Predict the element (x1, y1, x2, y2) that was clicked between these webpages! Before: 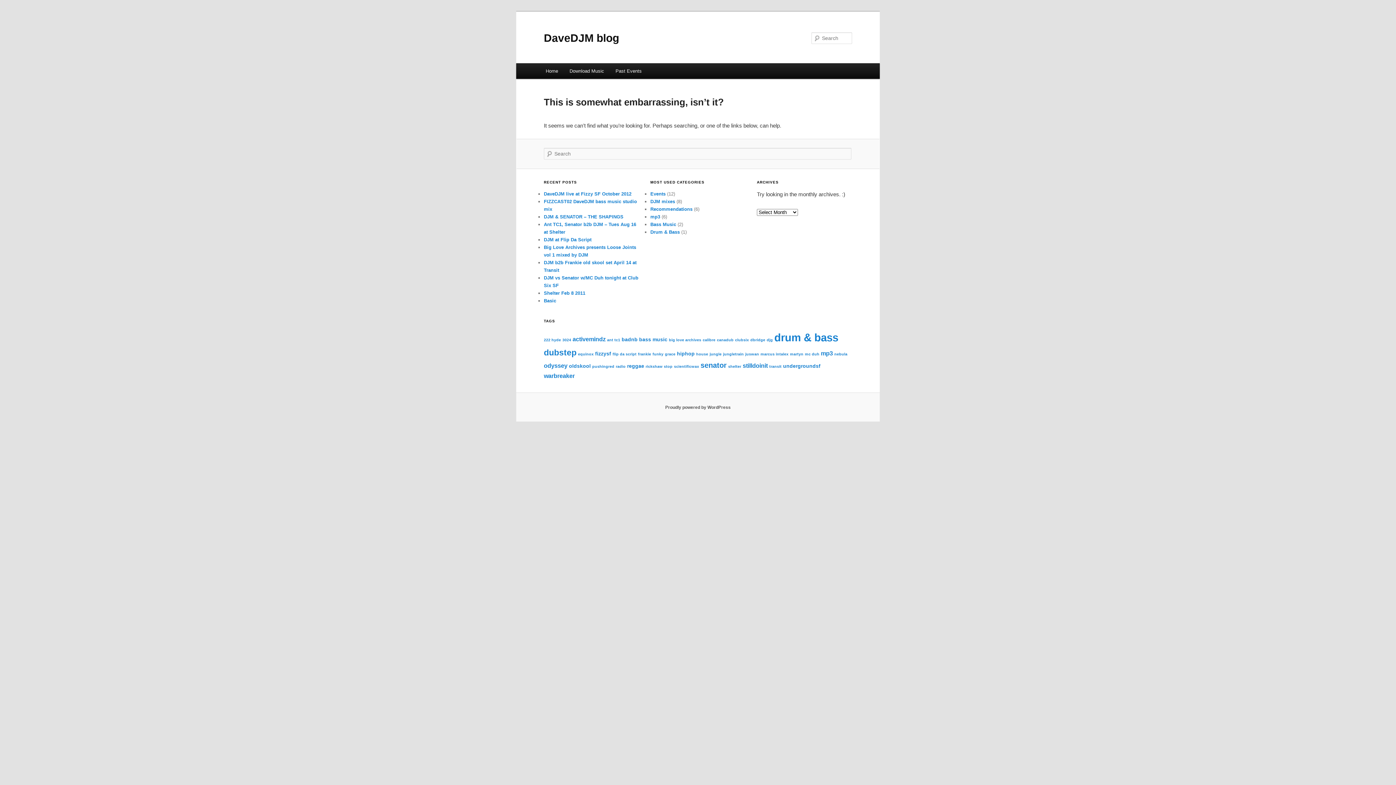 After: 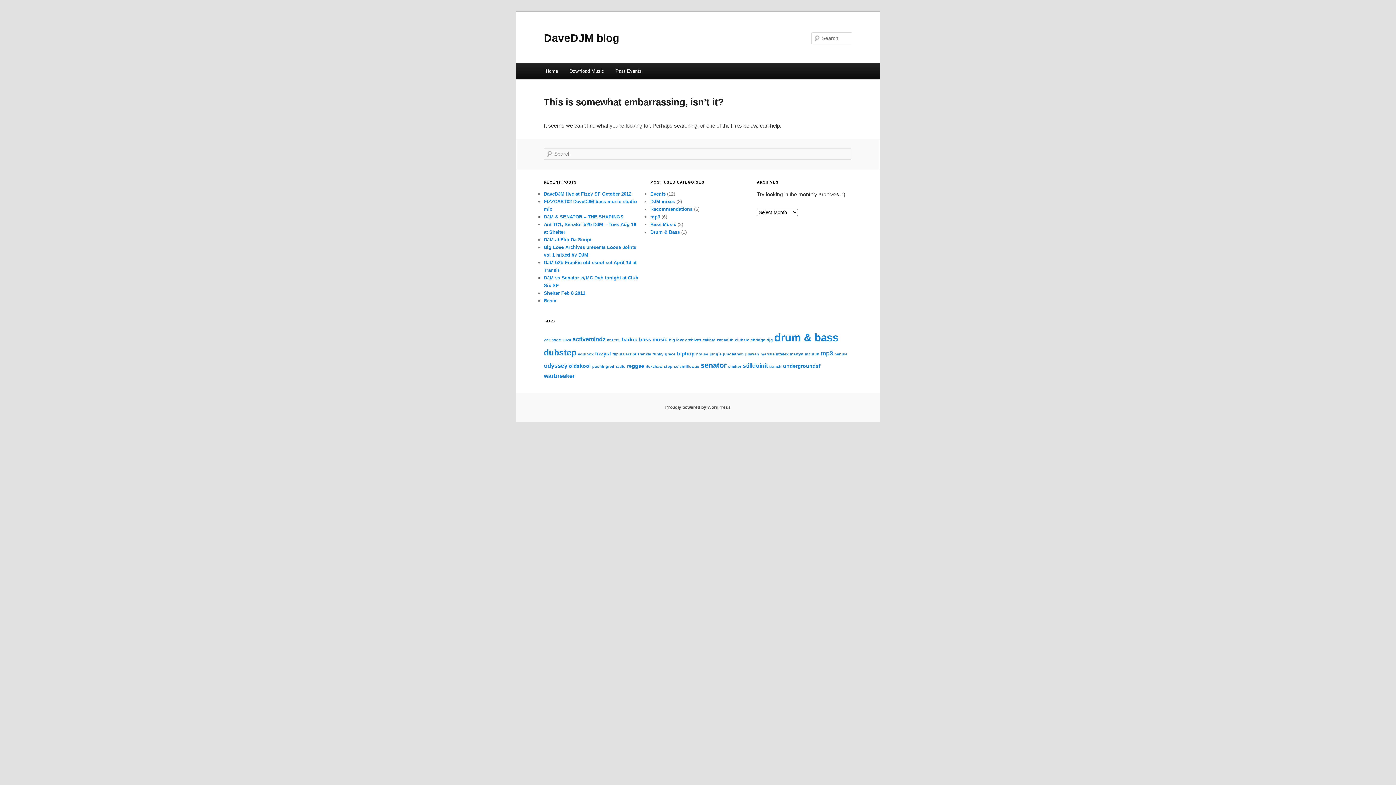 Action: label: grace (1 item) bbox: (665, 352, 675, 356)